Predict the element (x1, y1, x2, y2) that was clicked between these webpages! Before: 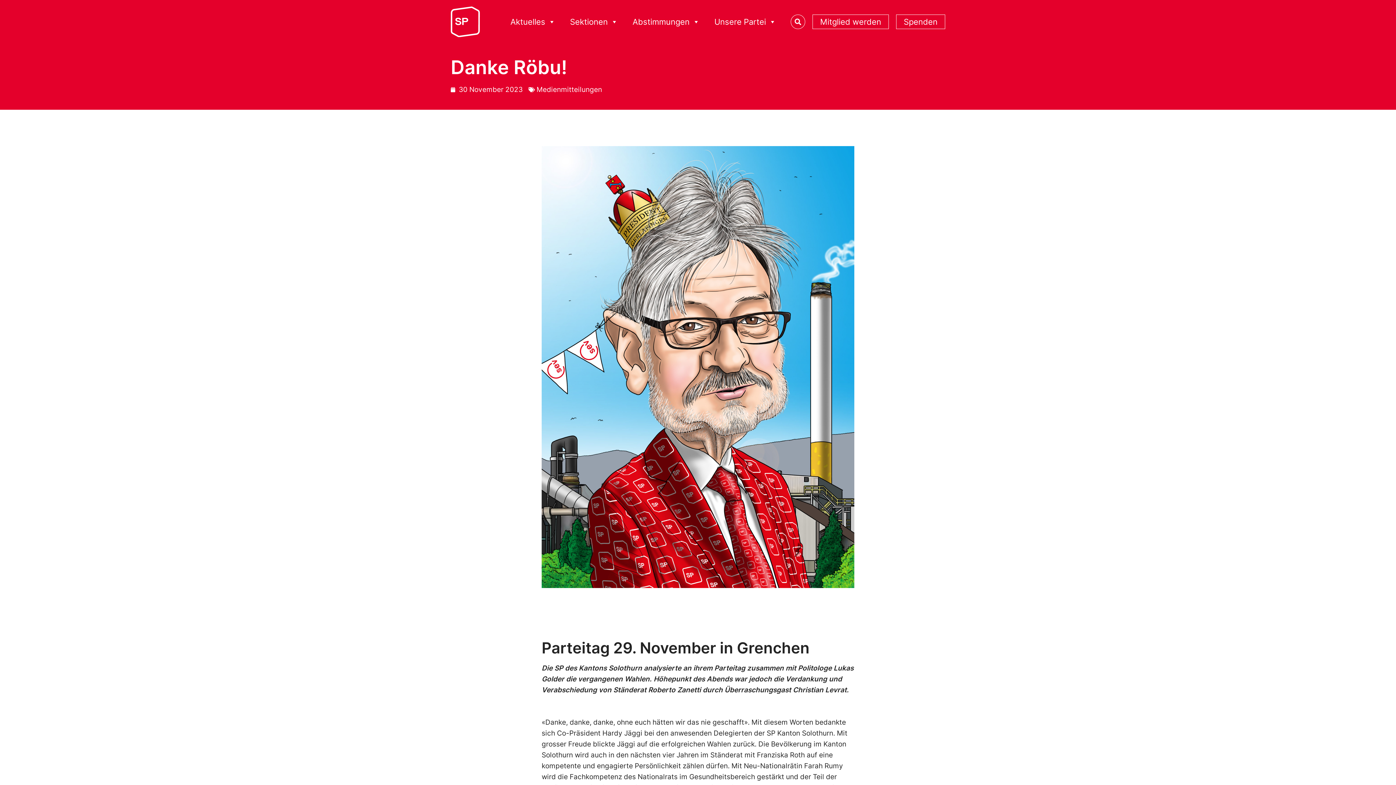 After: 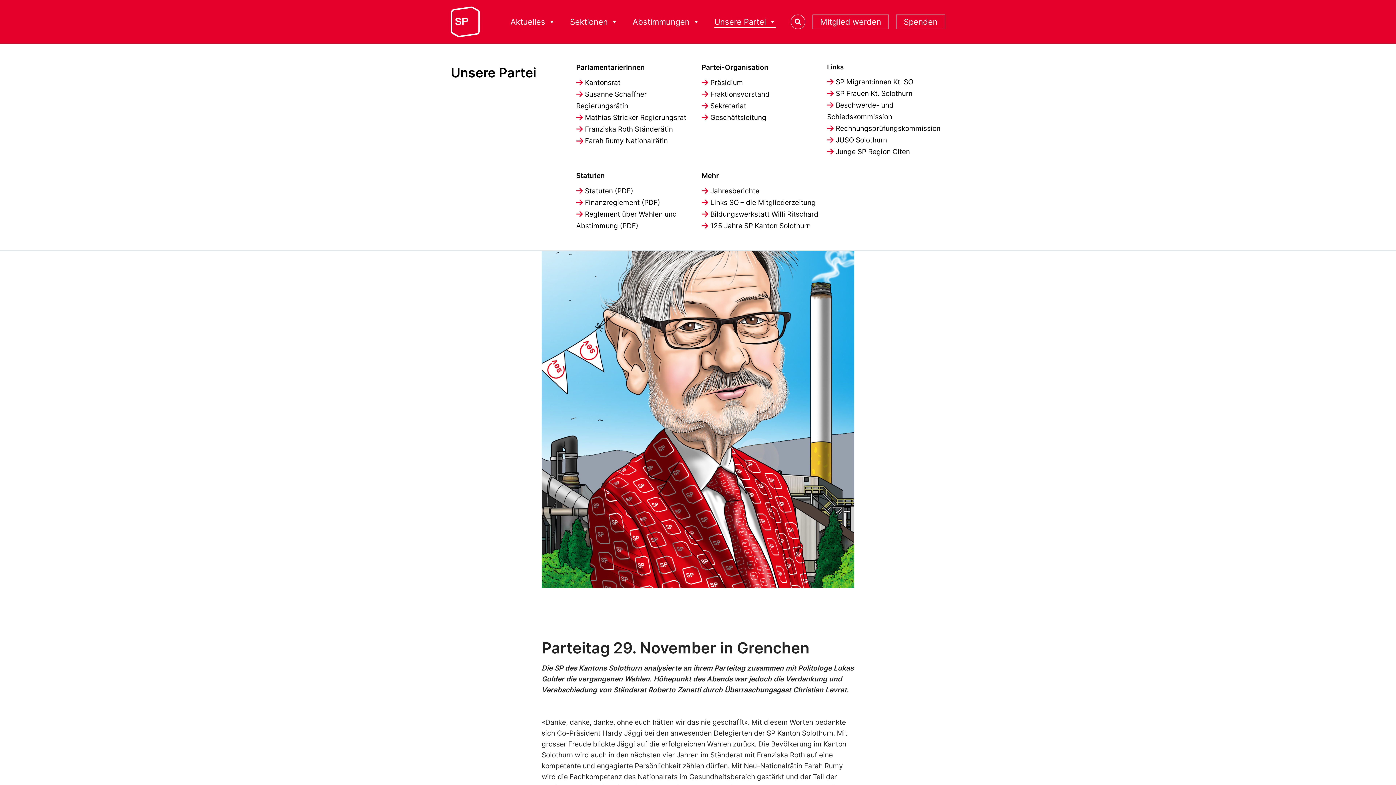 Action: bbox: (707, 14, 783, 28) label: Unsere Partei